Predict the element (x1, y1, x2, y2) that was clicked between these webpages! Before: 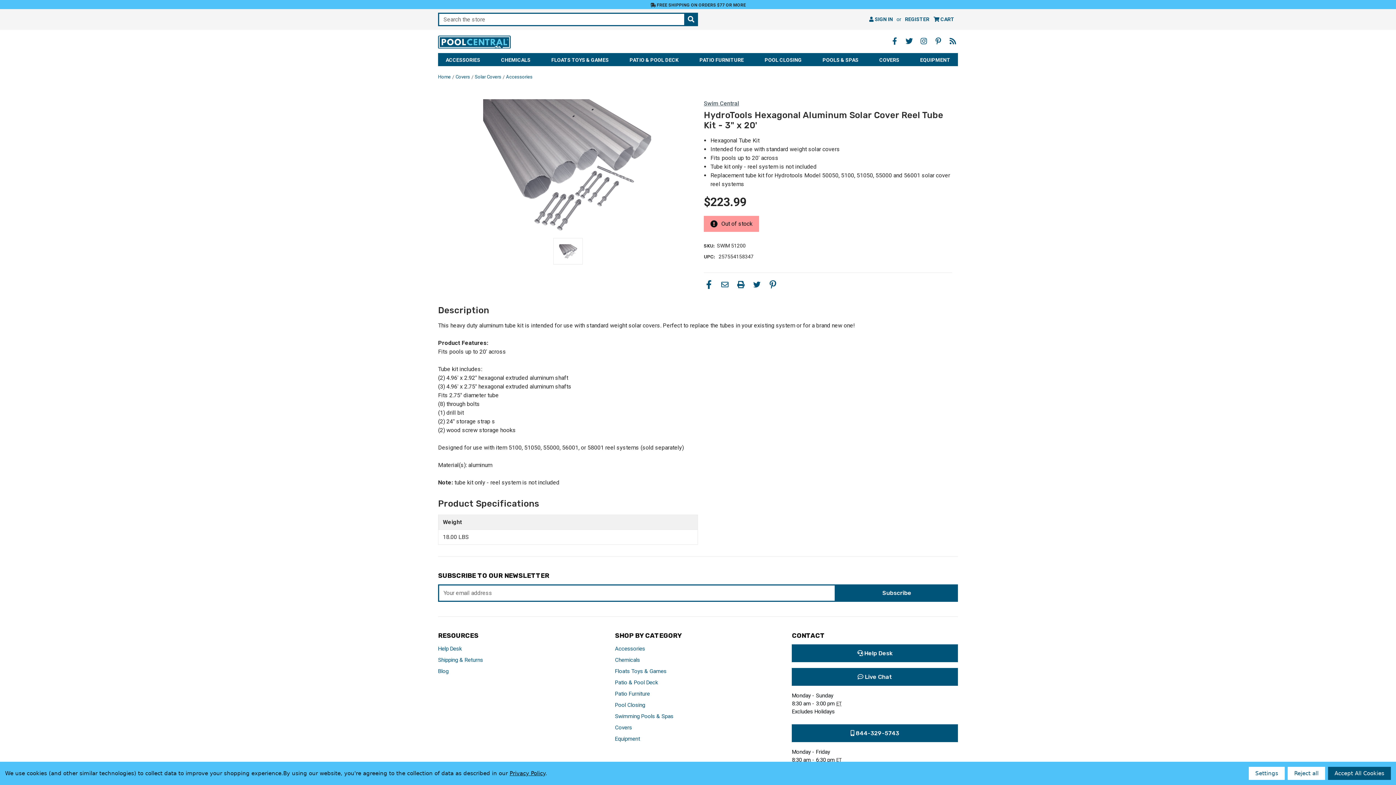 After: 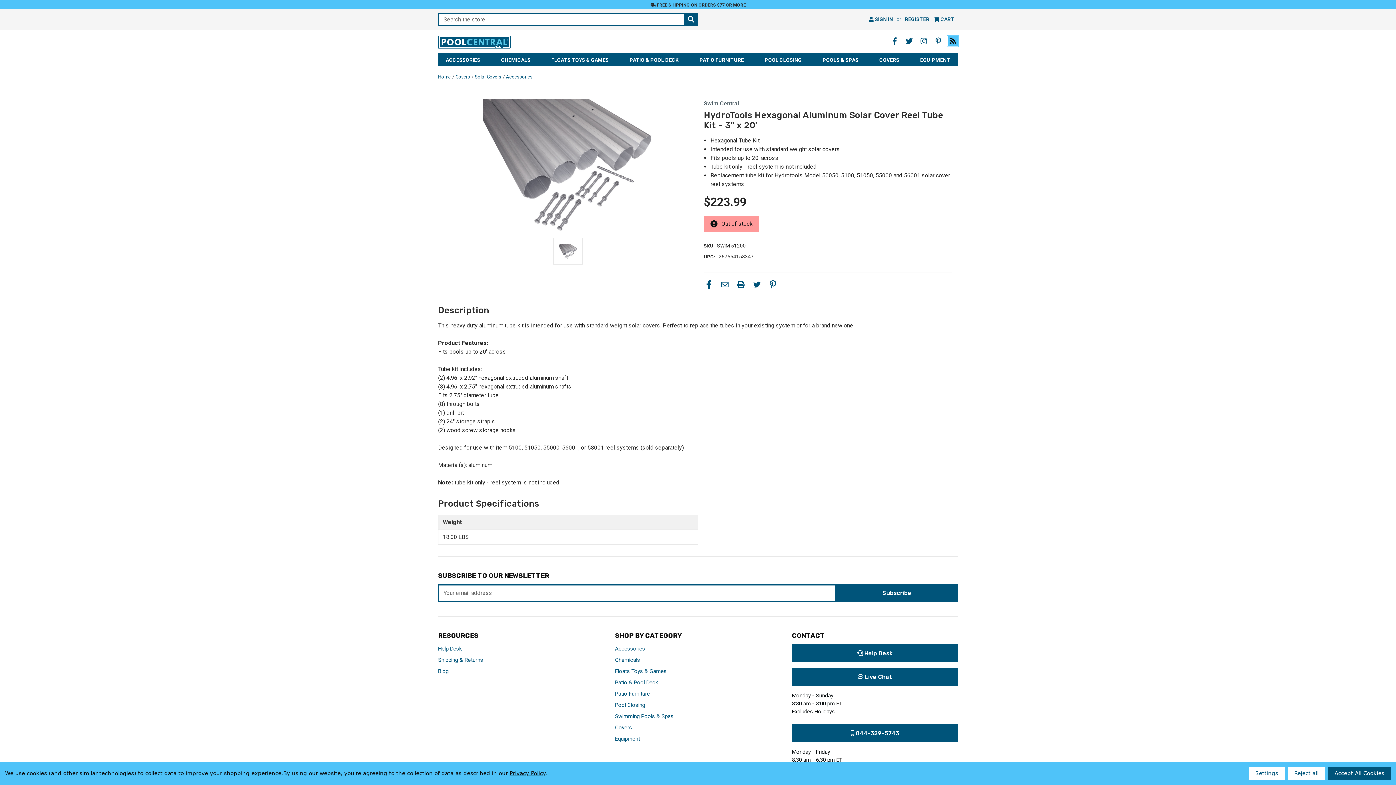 Action: label: Blog - Opens in a new window bbox: (948, 36, 958, 46)